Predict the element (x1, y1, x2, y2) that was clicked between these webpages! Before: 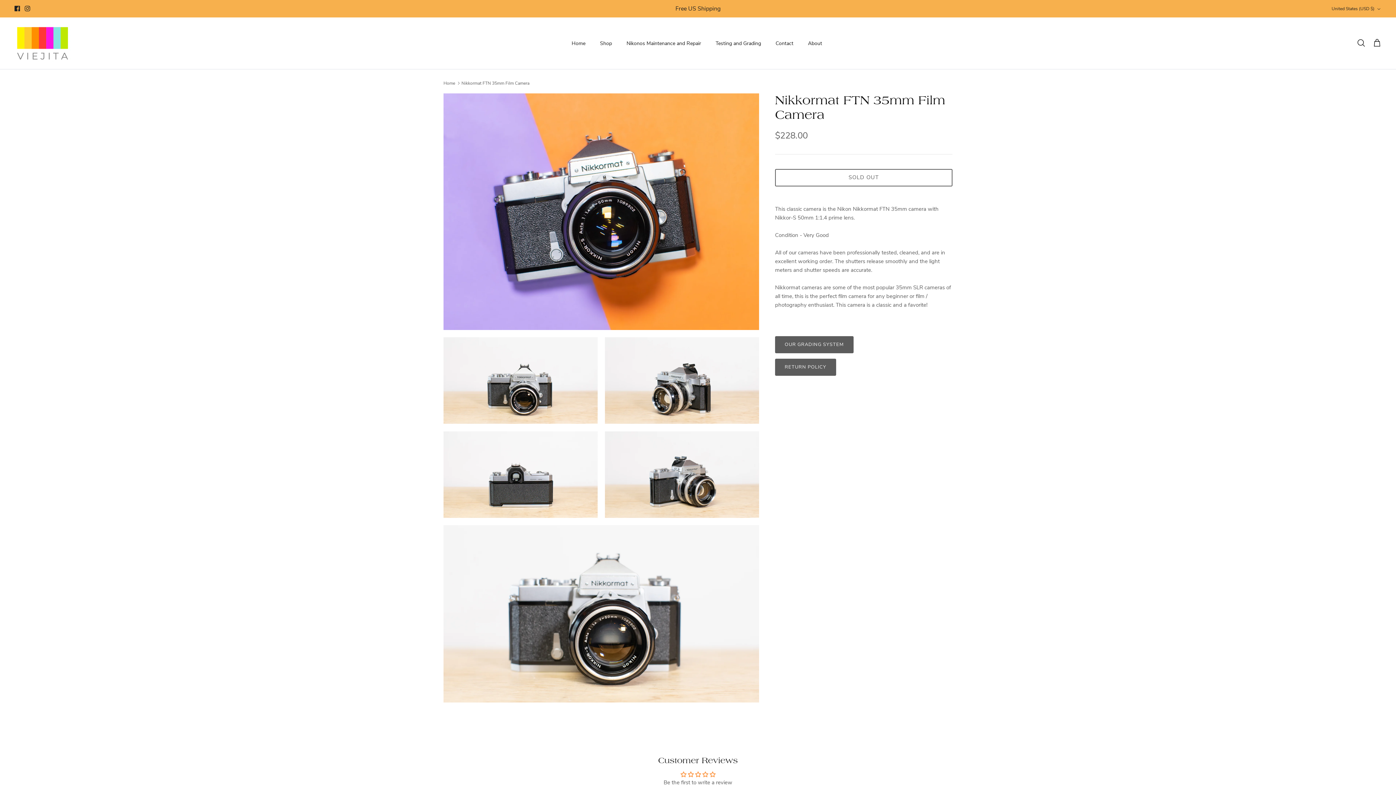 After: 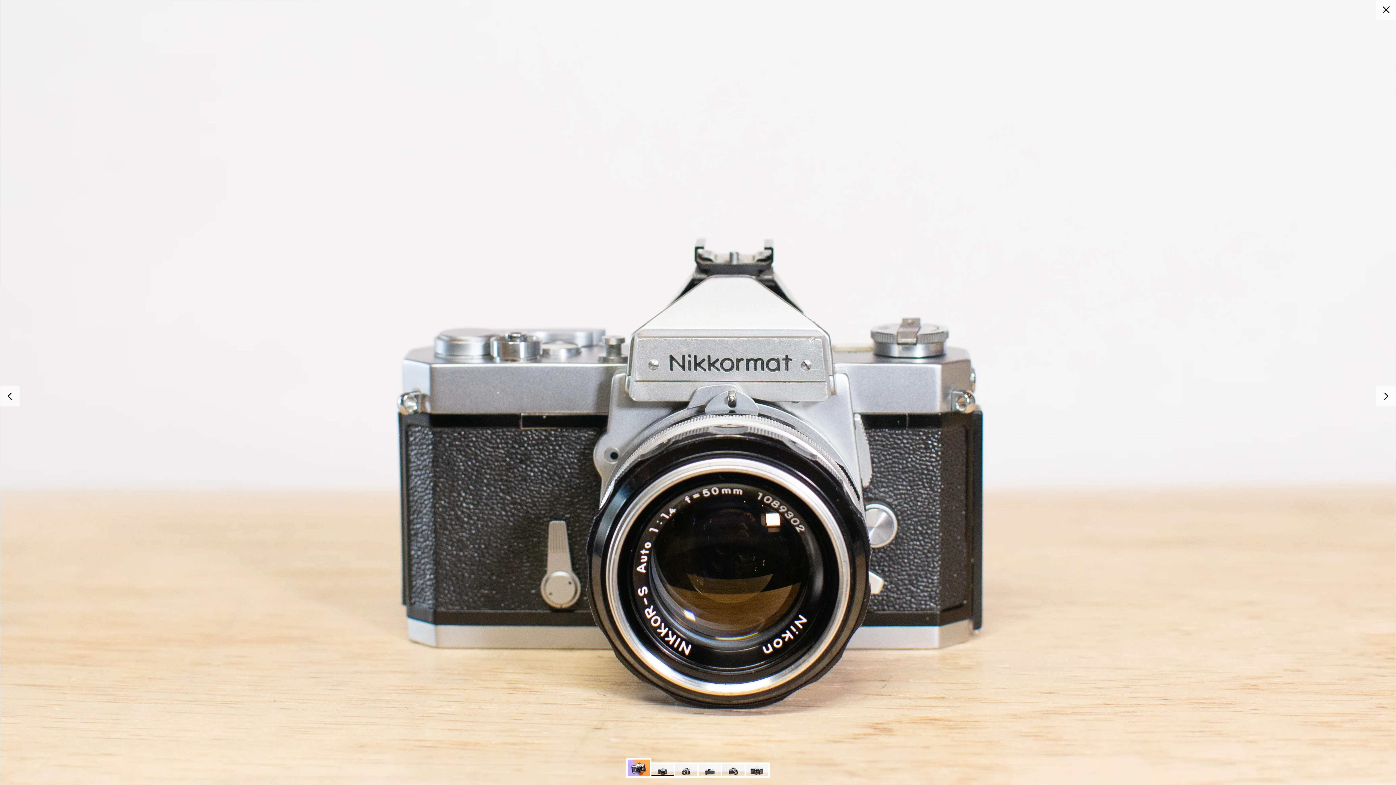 Action: bbox: (443, 337, 597, 424)